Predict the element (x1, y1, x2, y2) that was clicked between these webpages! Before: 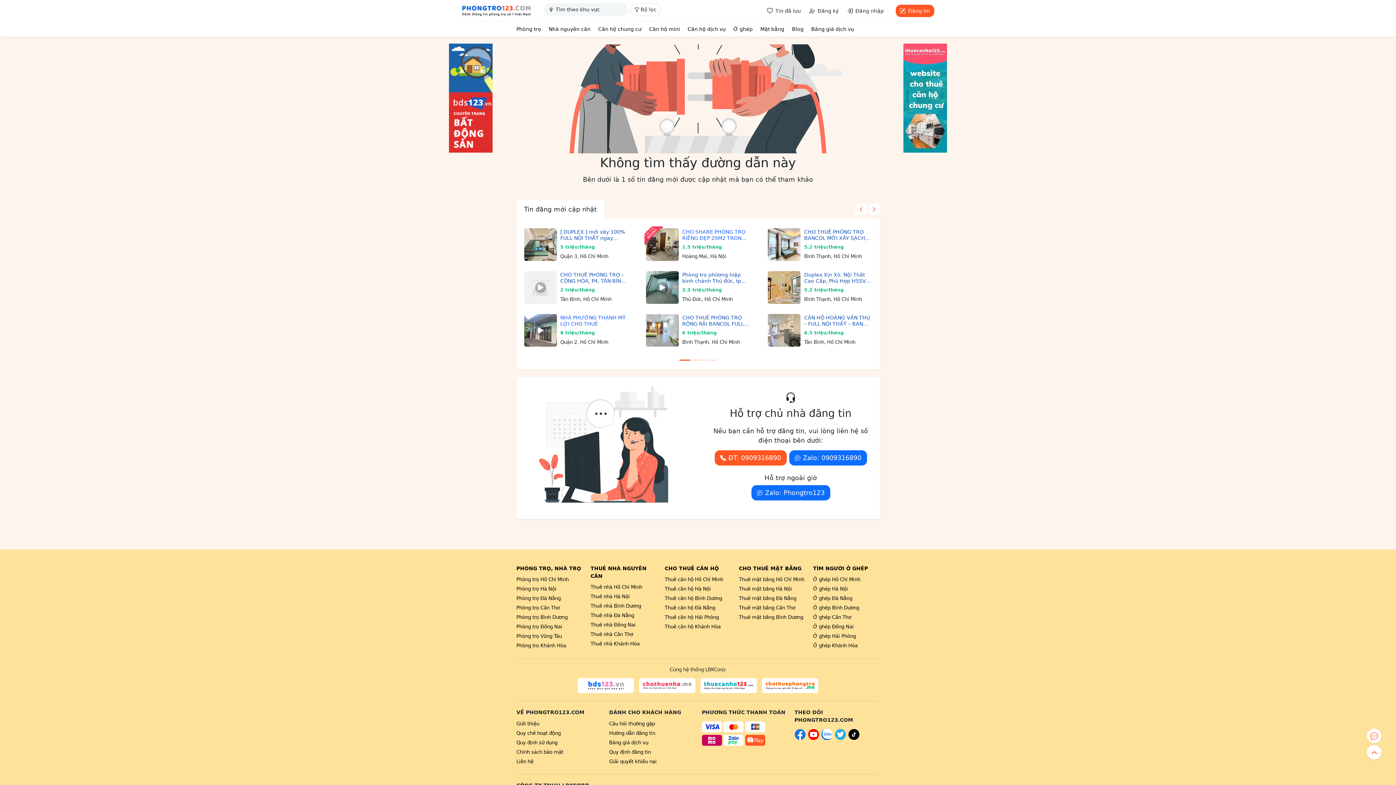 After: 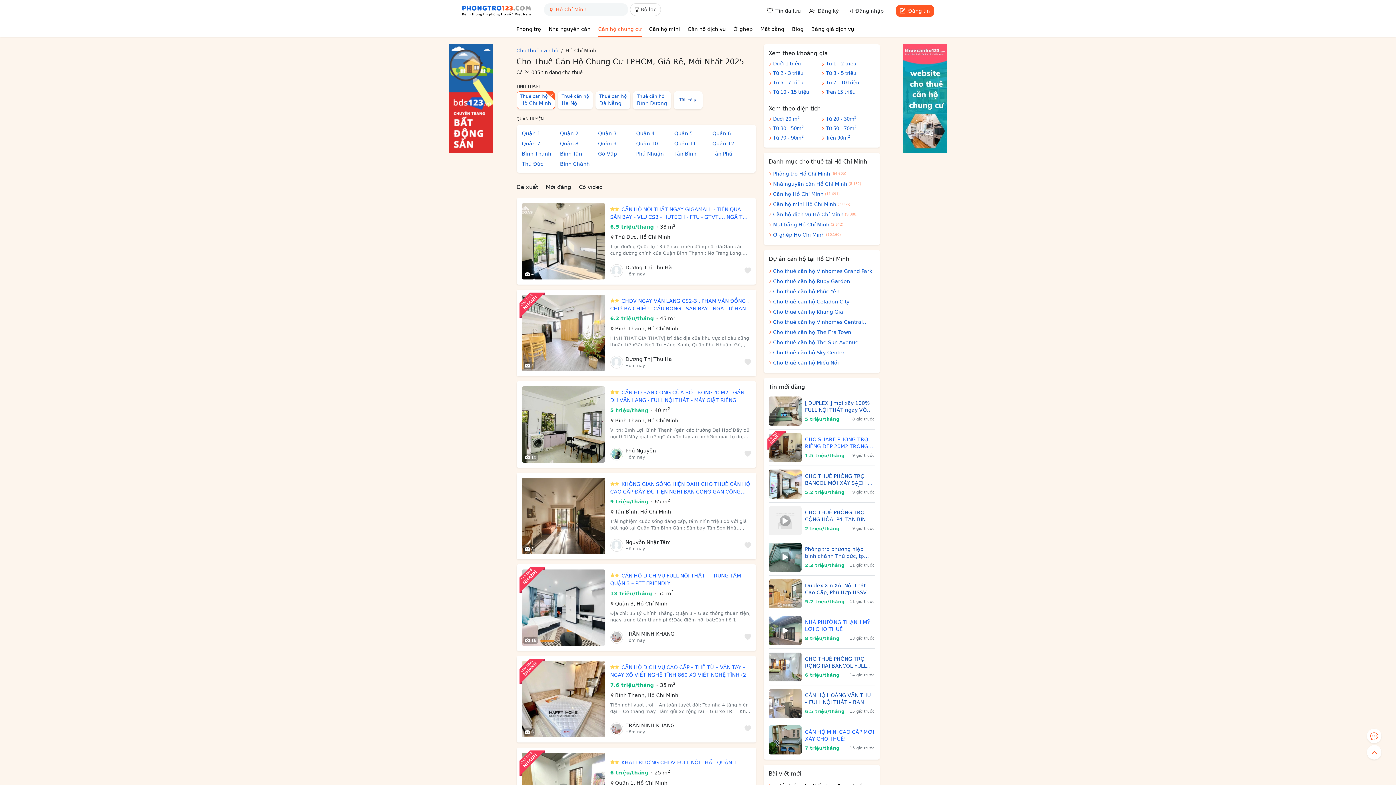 Action: label: Thuê căn hộ Hồ Chí Minh bbox: (664, 575, 731, 584)